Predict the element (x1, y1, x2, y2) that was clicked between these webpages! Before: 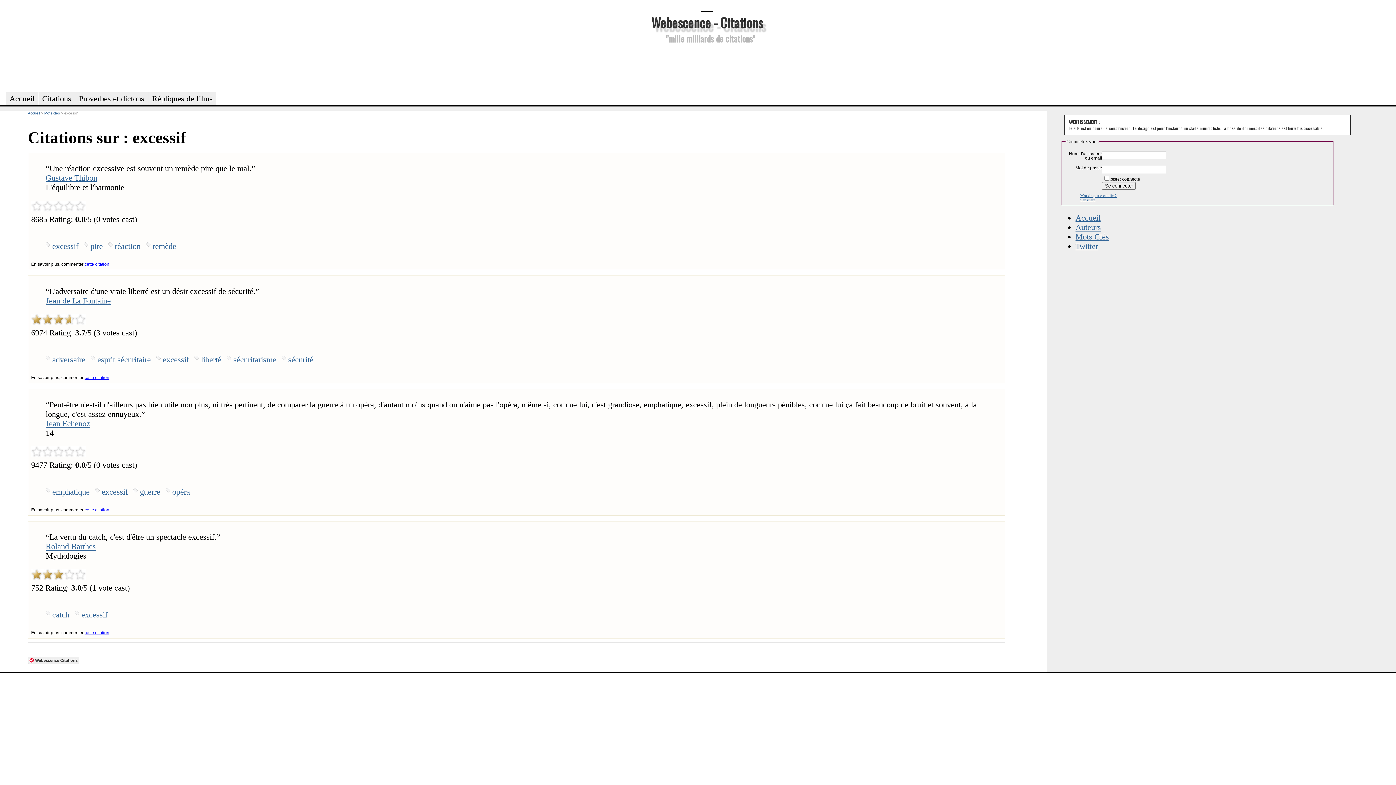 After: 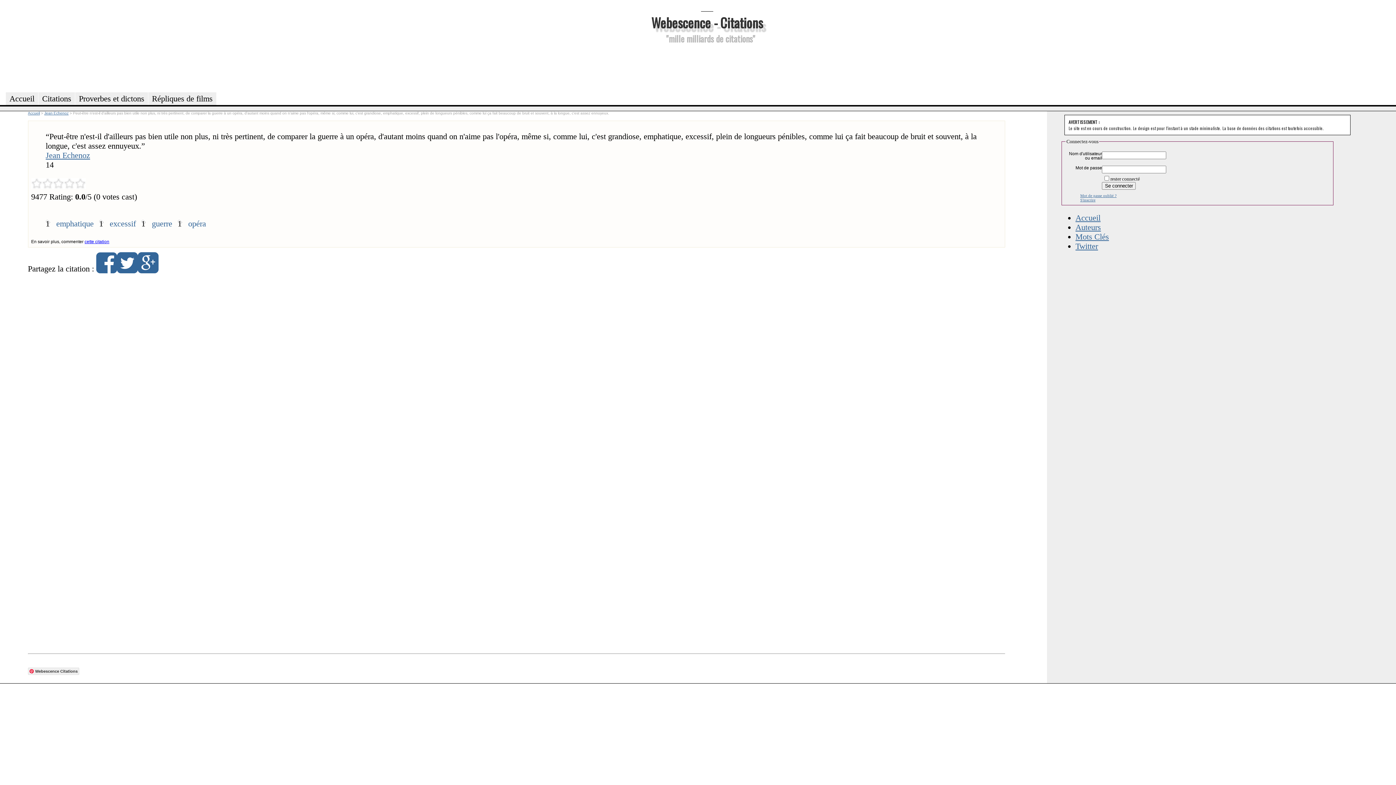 Action: label: cette citation bbox: (84, 507, 109, 512)